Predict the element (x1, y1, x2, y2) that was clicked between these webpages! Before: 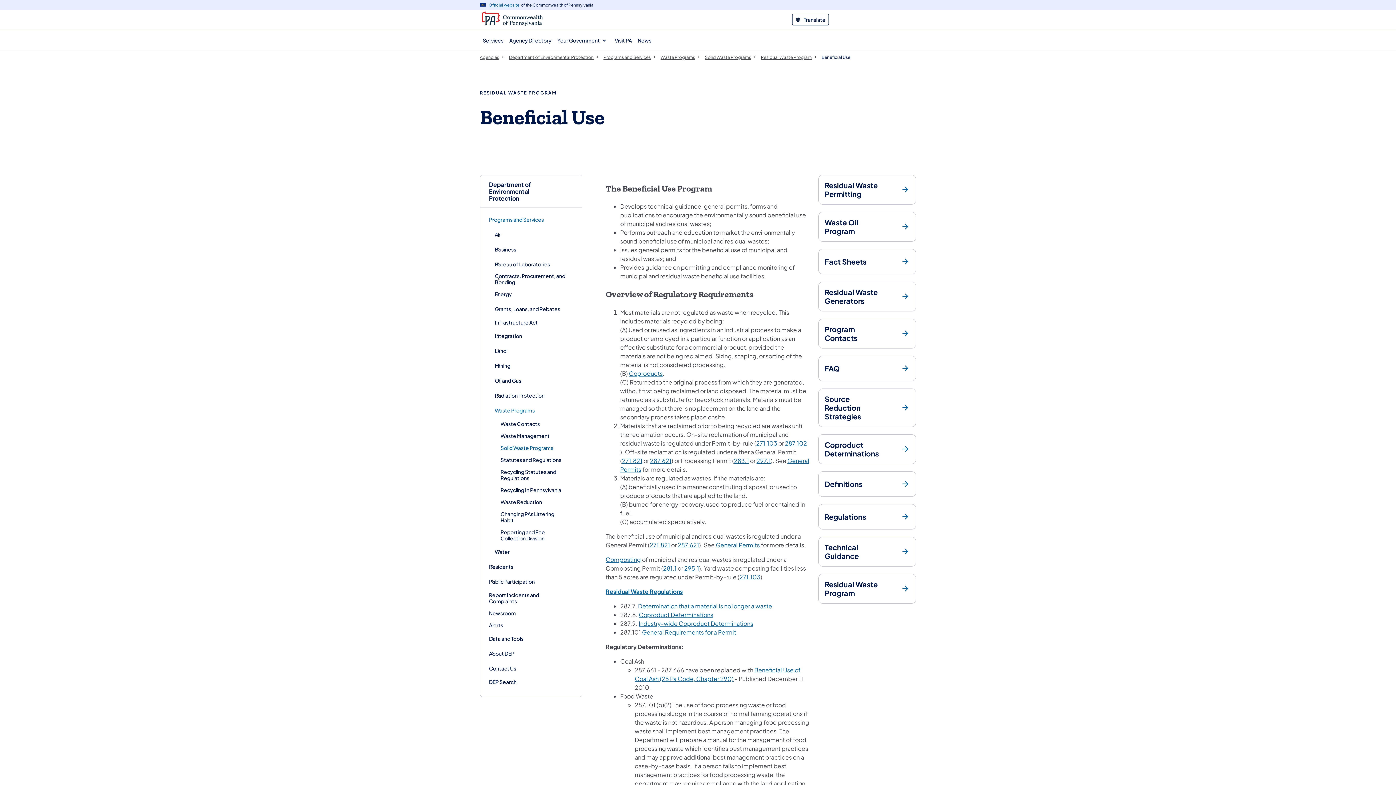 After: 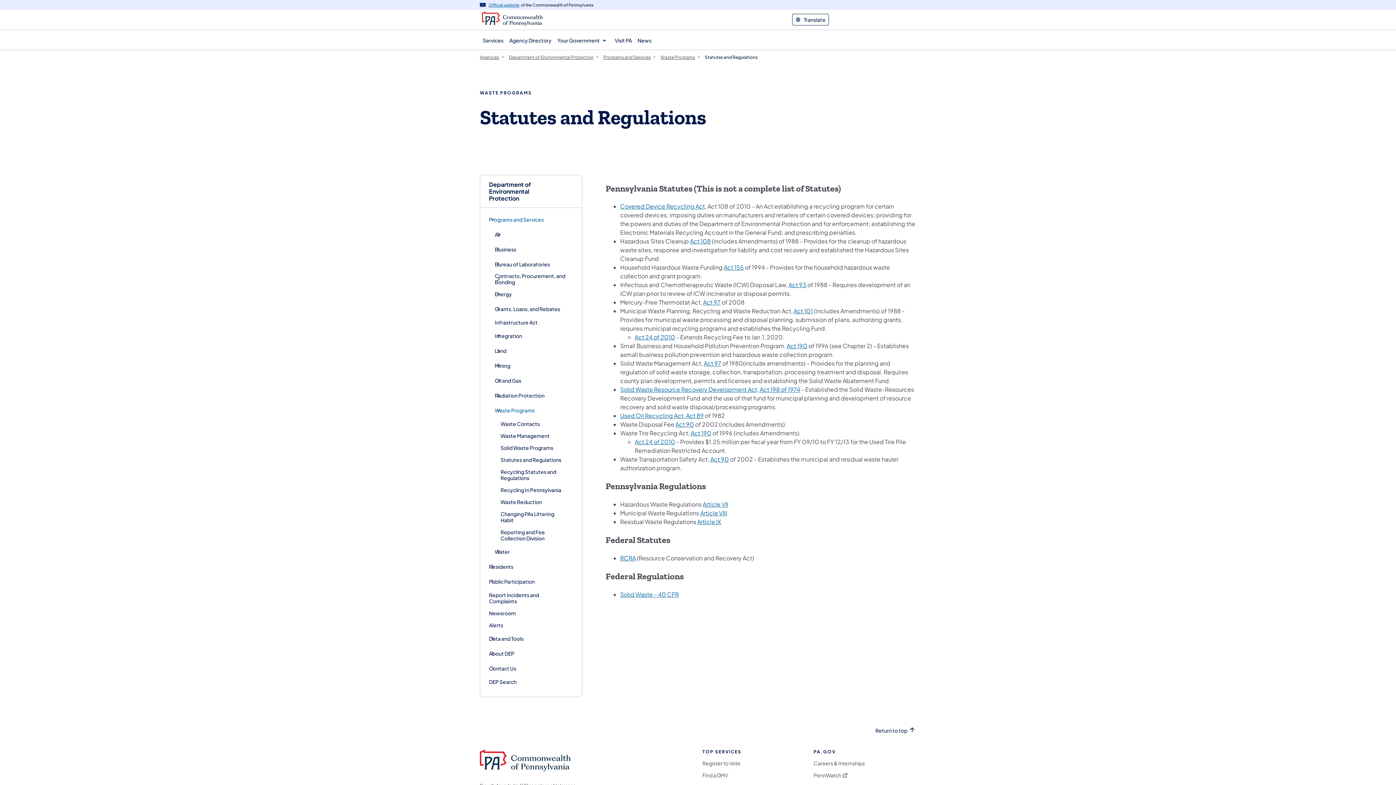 Action: label: Statutes and Regulations bbox: (500, 454, 561, 466)